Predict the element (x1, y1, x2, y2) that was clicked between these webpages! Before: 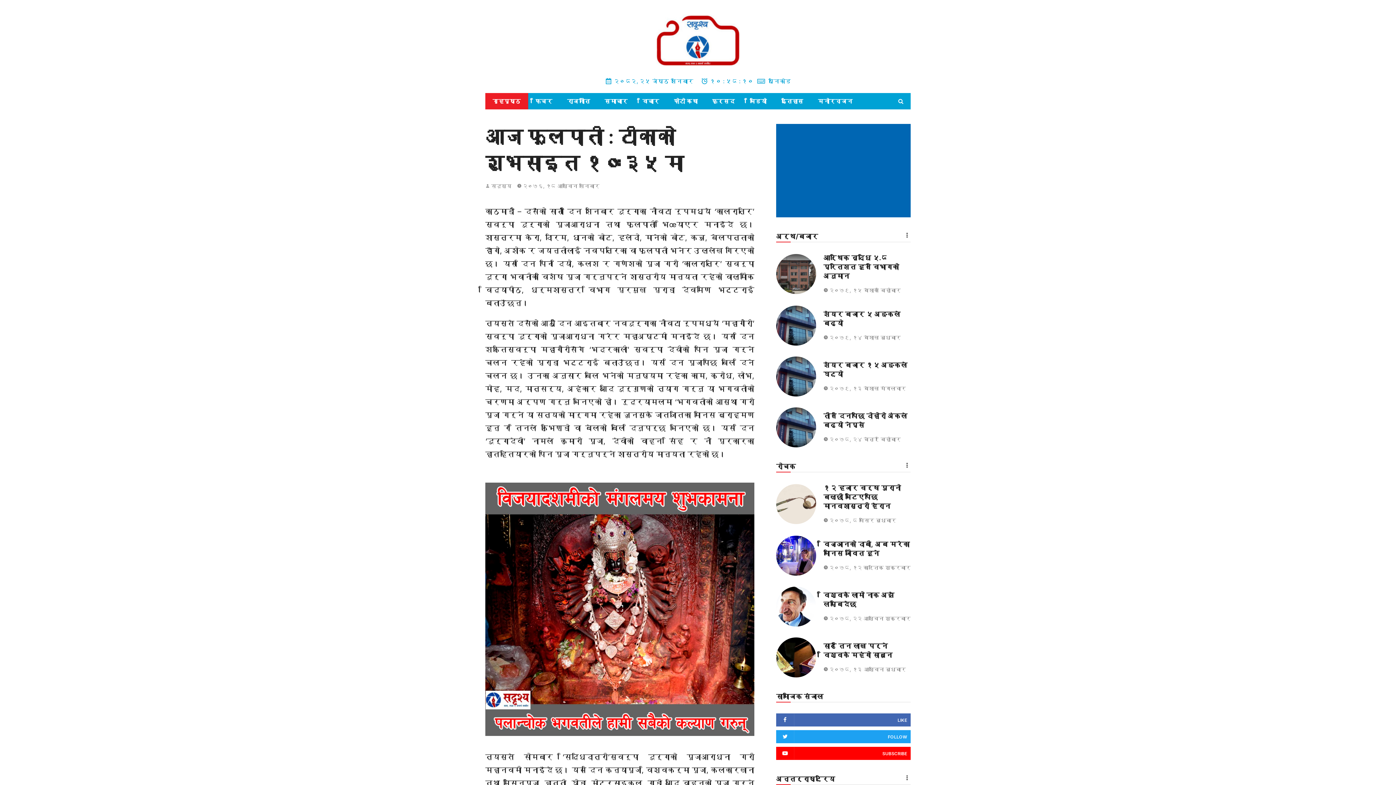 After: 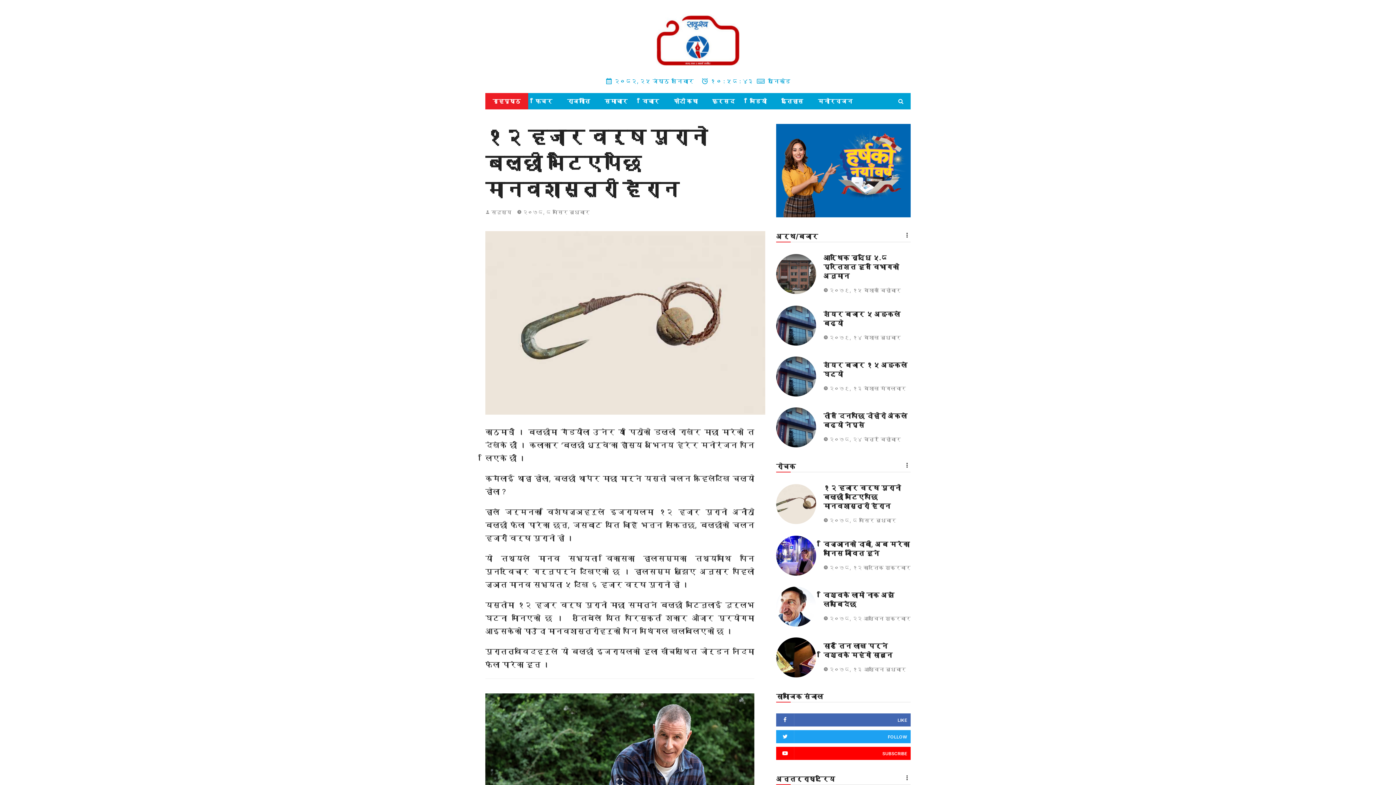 Action: bbox: (776, 484, 816, 524)